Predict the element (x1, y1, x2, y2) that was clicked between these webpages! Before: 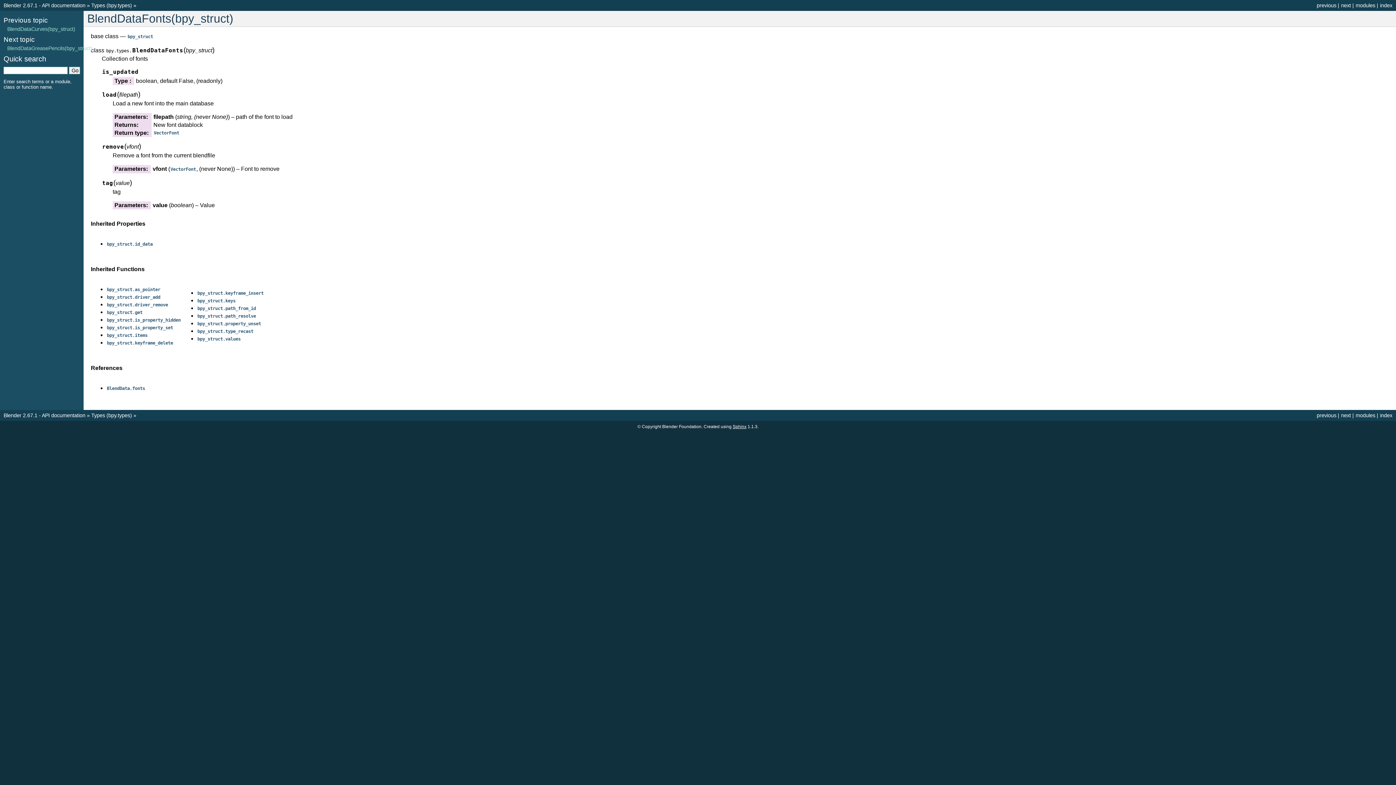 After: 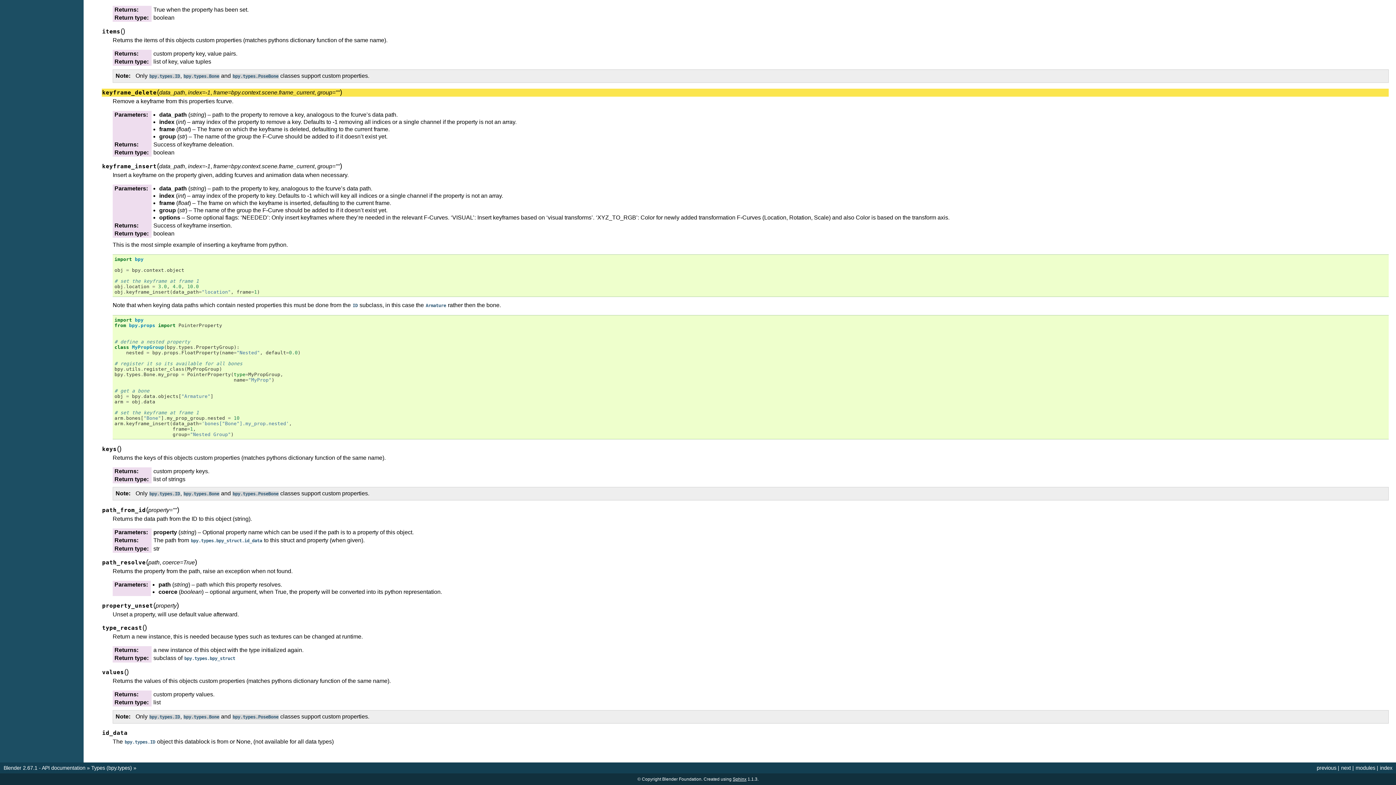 Action: label: bpy_struct.keyframe_delete bbox: (106, 339, 173, 345)